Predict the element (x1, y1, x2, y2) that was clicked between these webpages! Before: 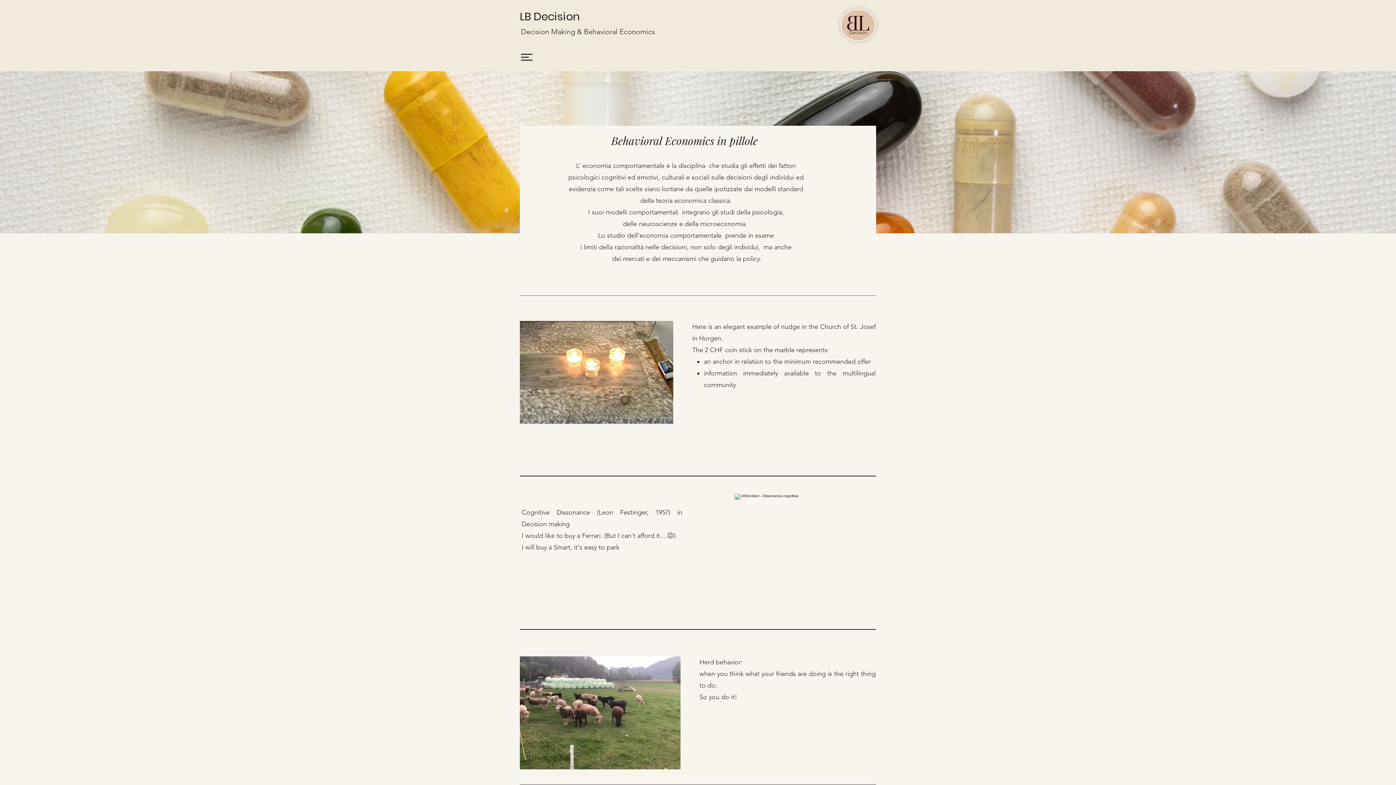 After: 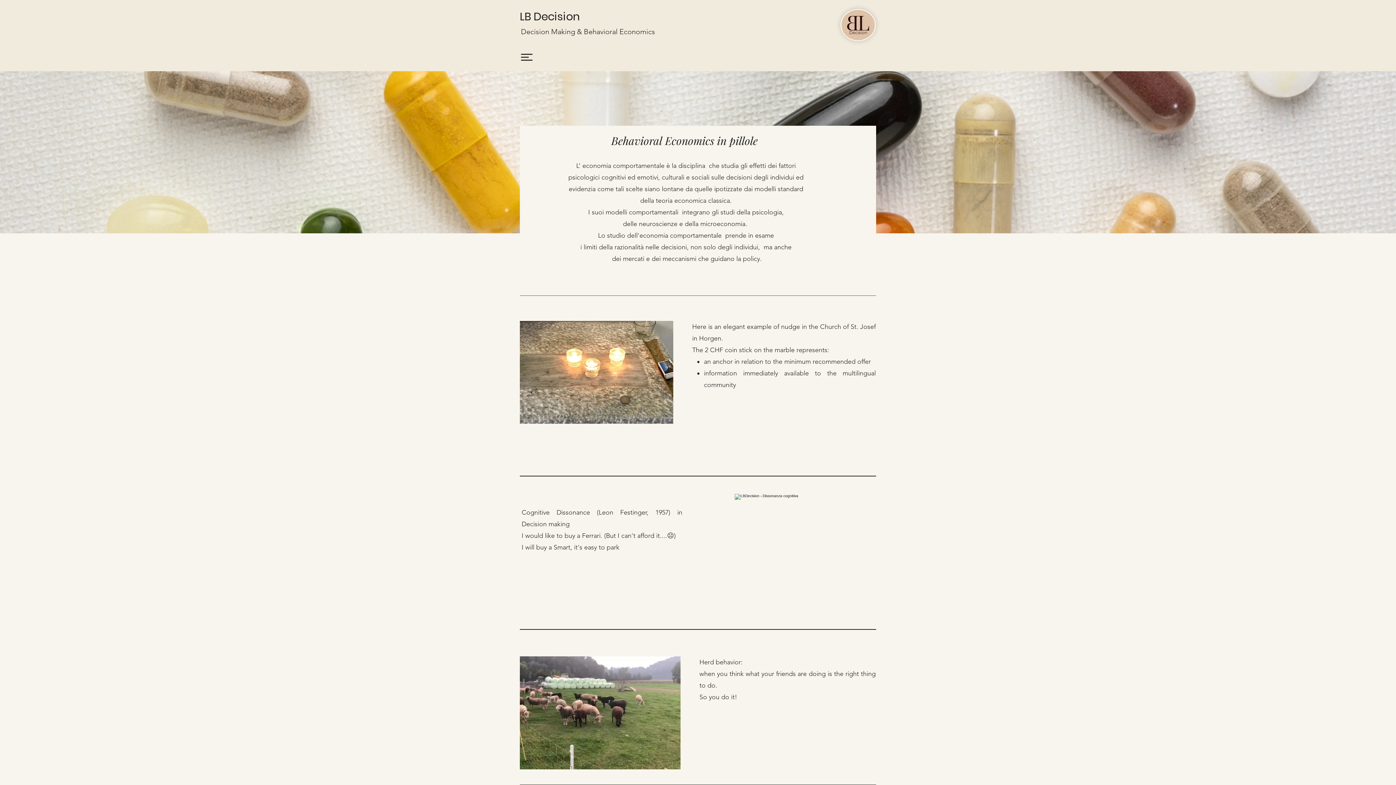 Action: bbox: (583, 243, 597, 251) label: limiti